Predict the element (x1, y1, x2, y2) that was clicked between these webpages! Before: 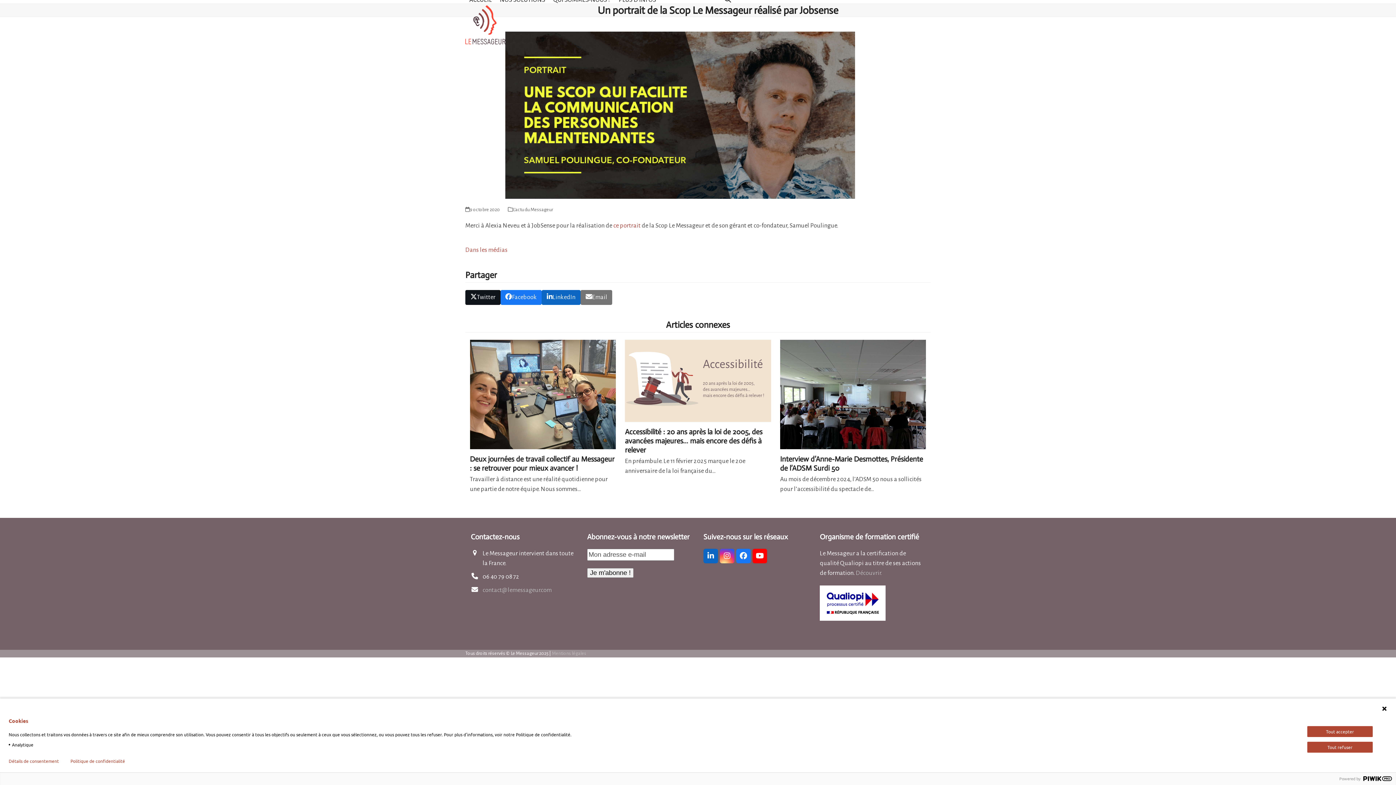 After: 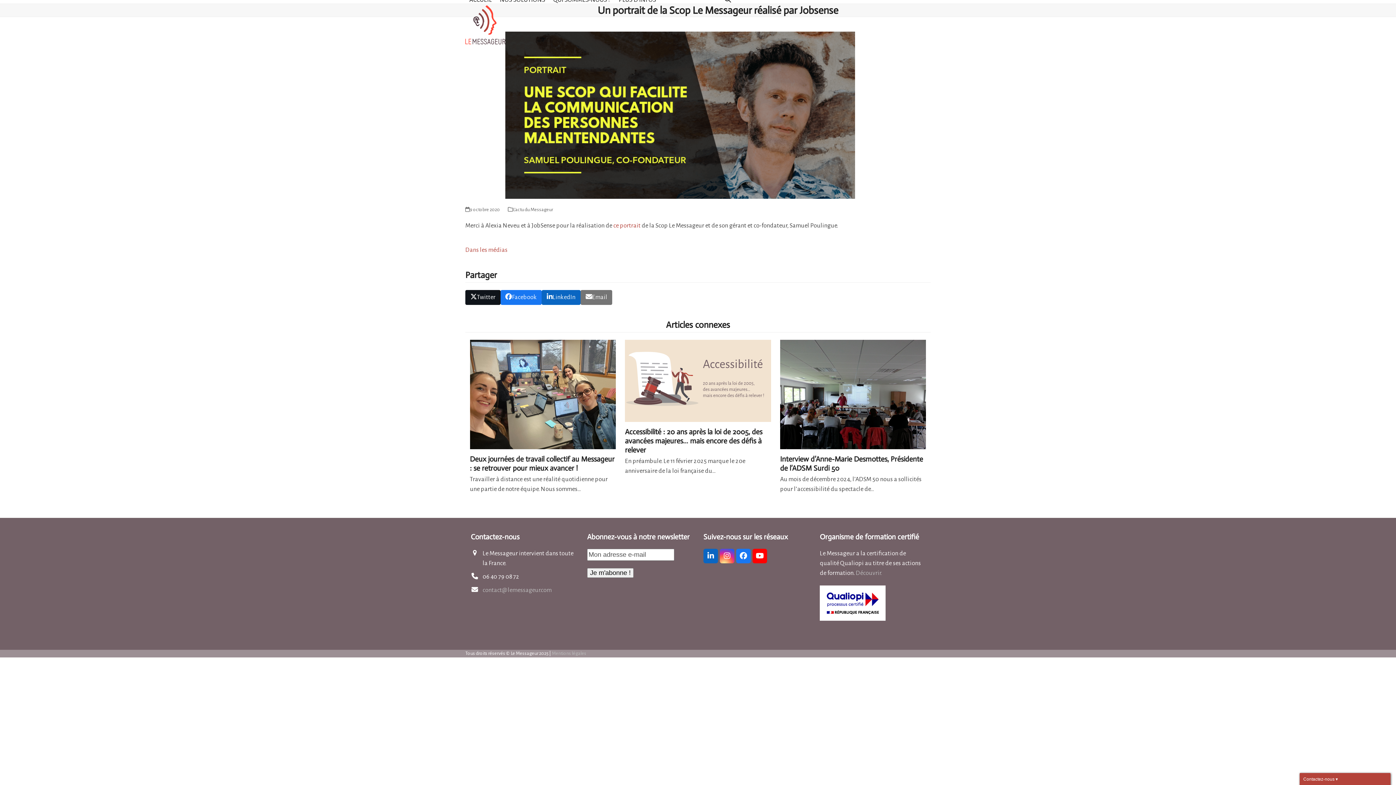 Action: bbox: (1307, 742, 1373, 753) label: Tout refuser